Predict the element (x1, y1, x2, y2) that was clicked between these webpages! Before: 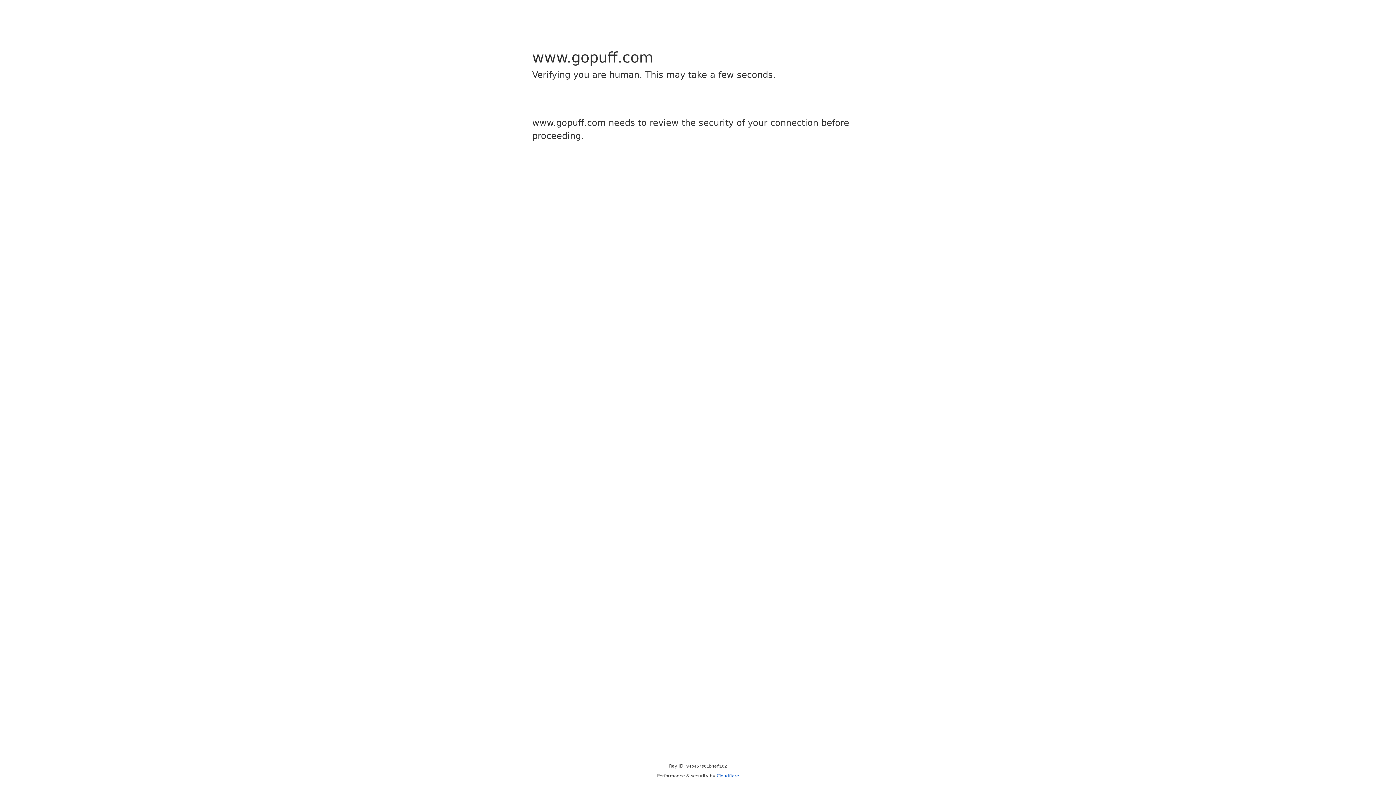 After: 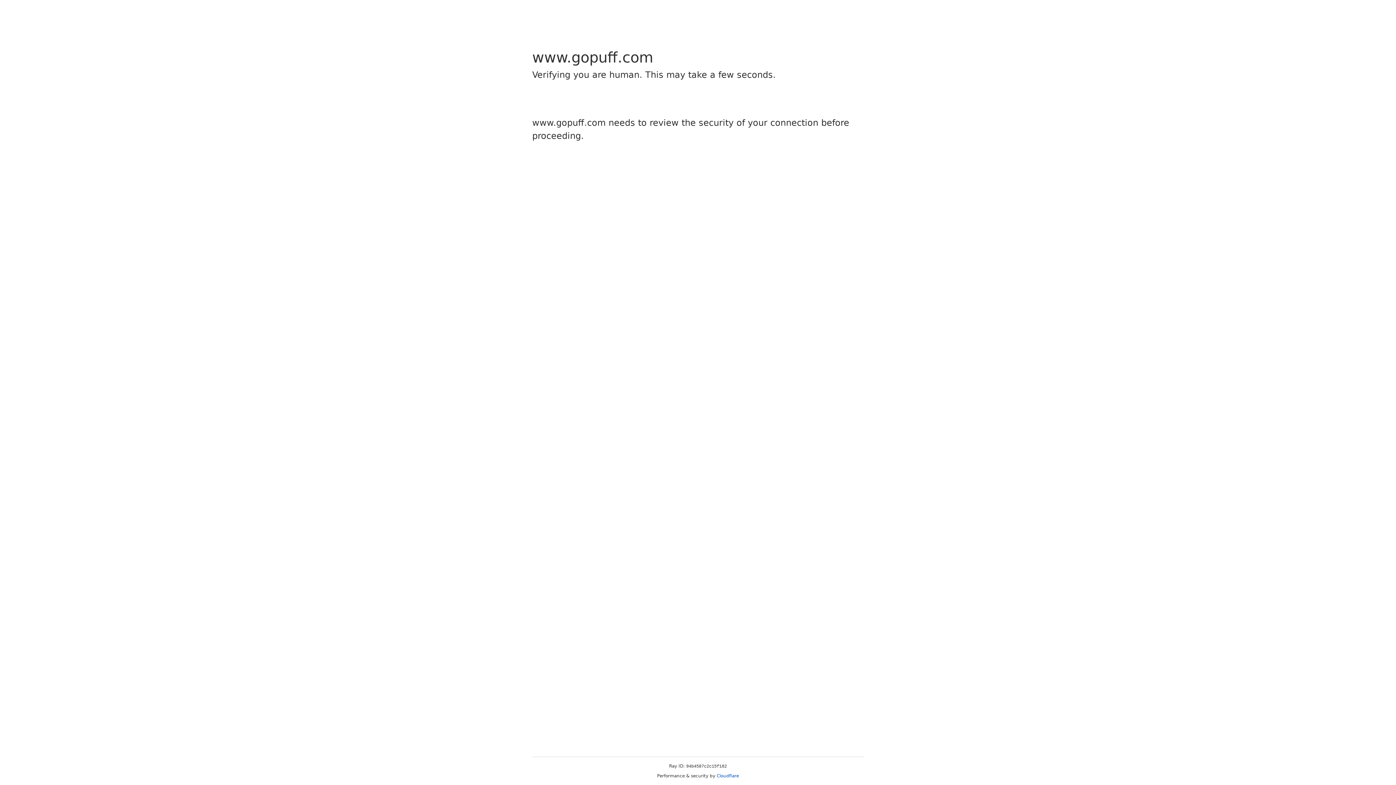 Action: bbox: (716, 773, 739, 778) label: Cloudflare